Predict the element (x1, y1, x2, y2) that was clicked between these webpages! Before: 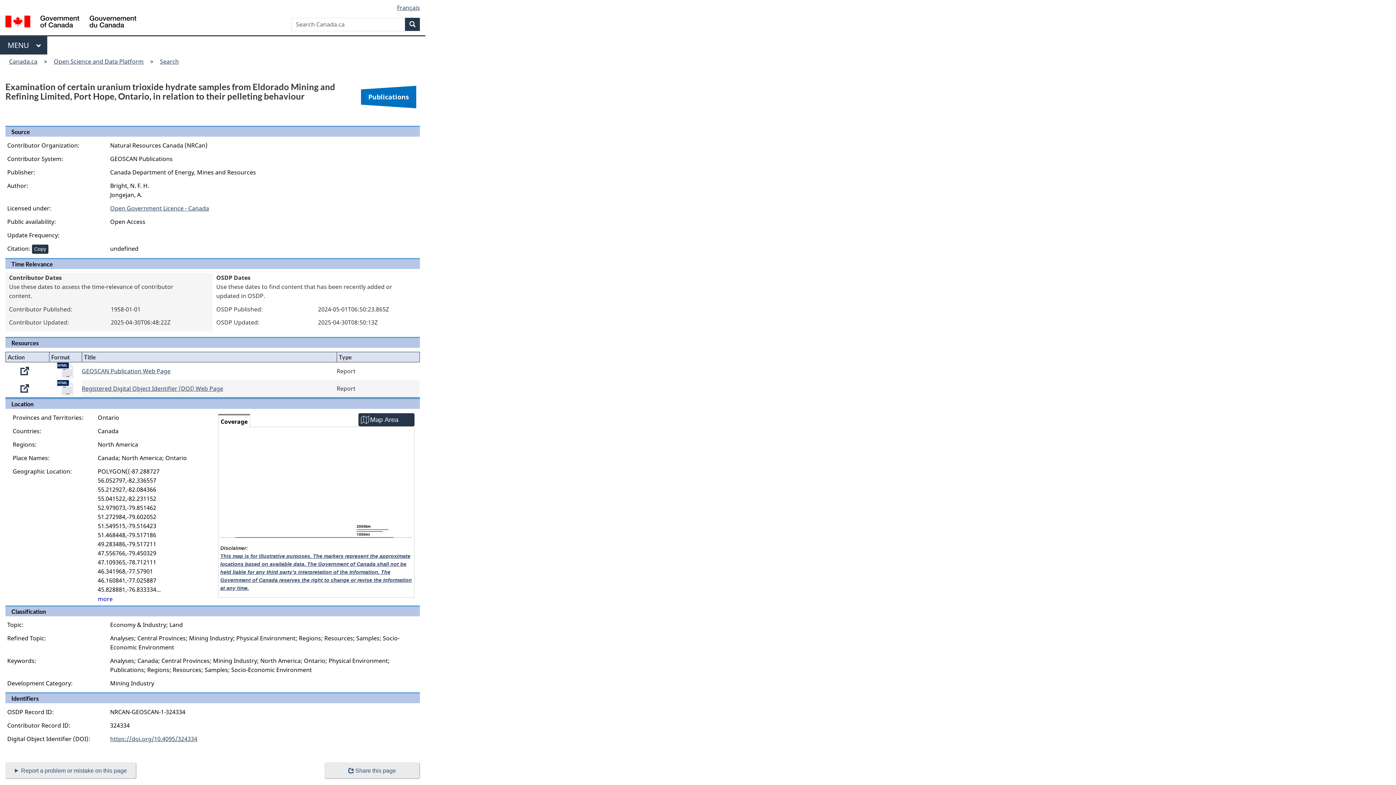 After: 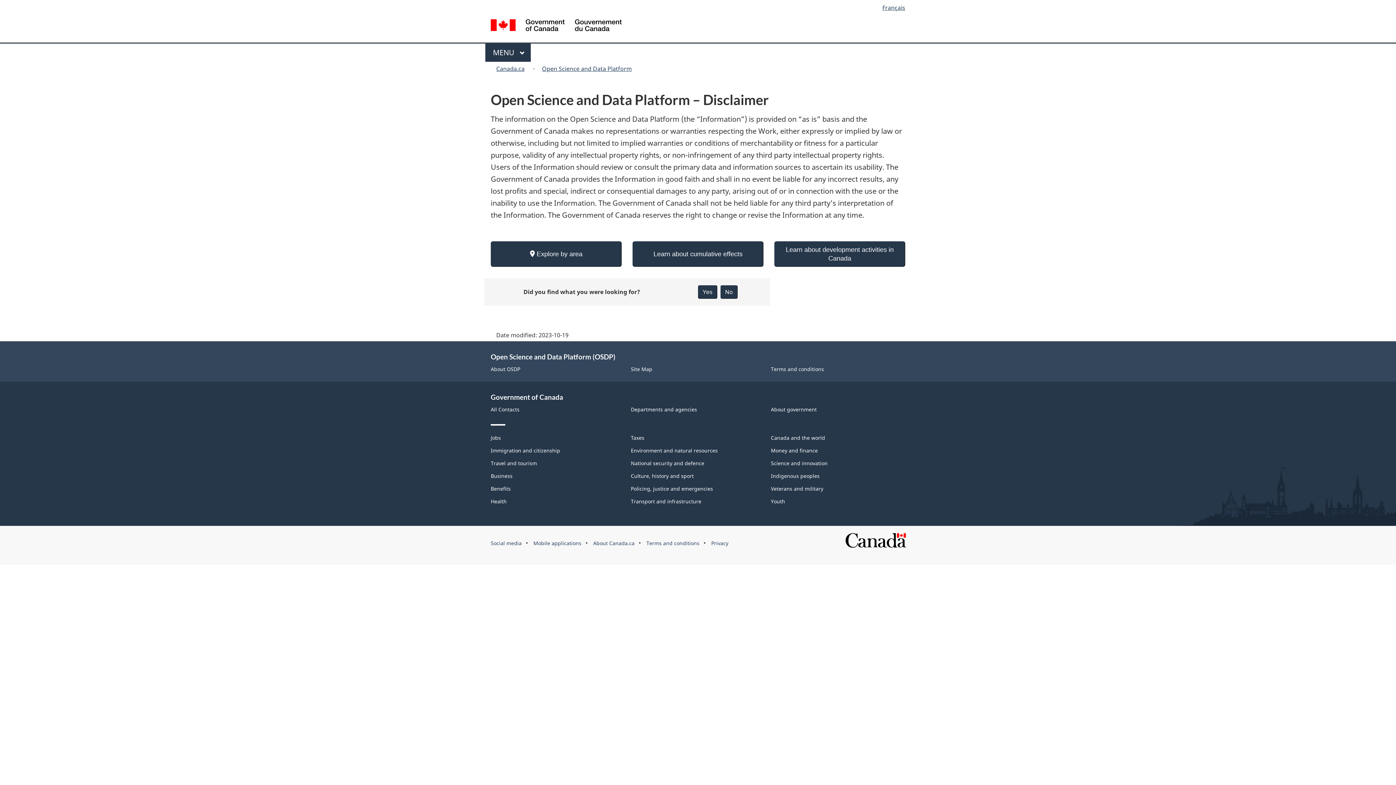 Action: label: This map is for illustrative purposes. The markers represent the approximate locations based on available data. The Government of Canada shall not be held liable for any third party’s interpretation of the Information. The Government of Canada reserves the right to change or revise the Information at any time. bbox: (220, 553, 412, 591)